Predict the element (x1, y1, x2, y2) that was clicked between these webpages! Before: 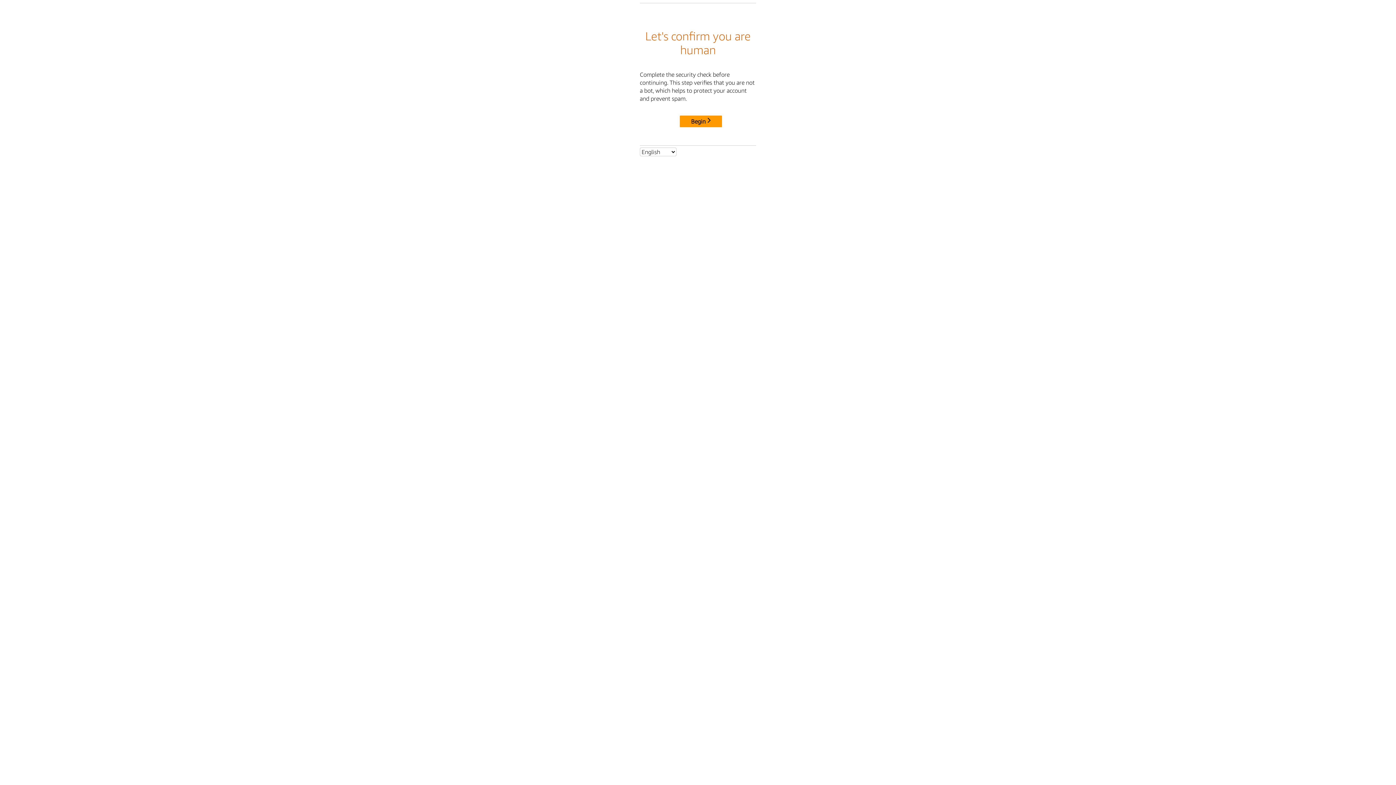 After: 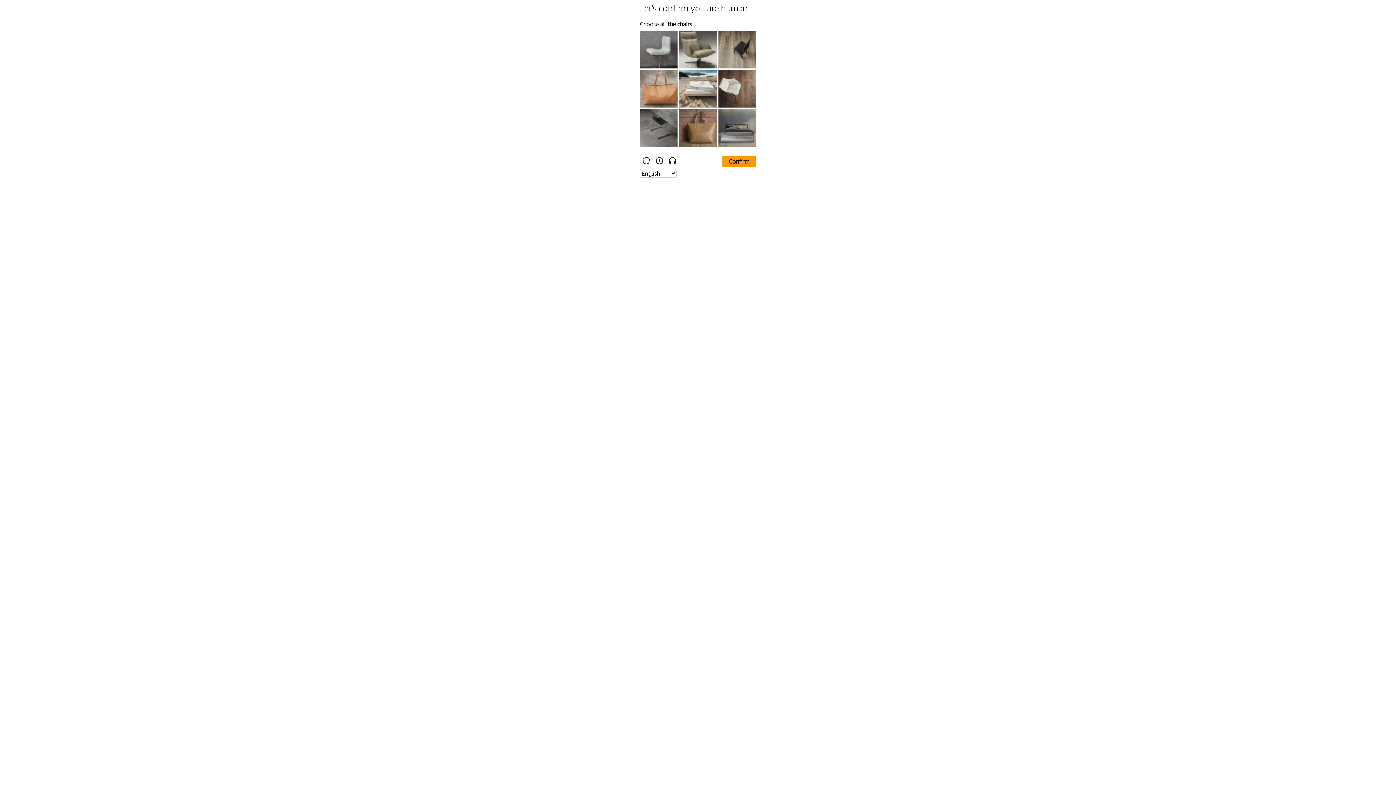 Action: bbox: (680, 115, 722, 127) label: Begin